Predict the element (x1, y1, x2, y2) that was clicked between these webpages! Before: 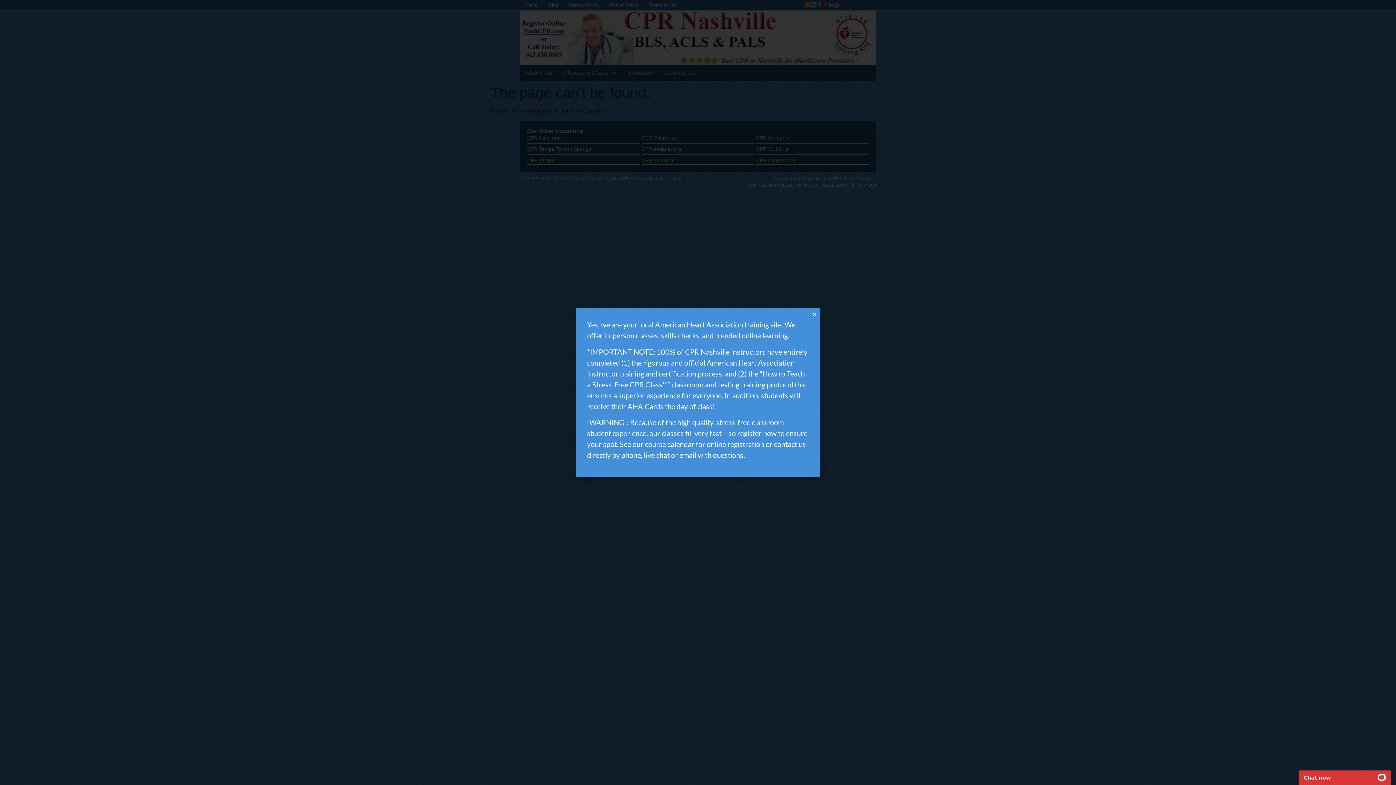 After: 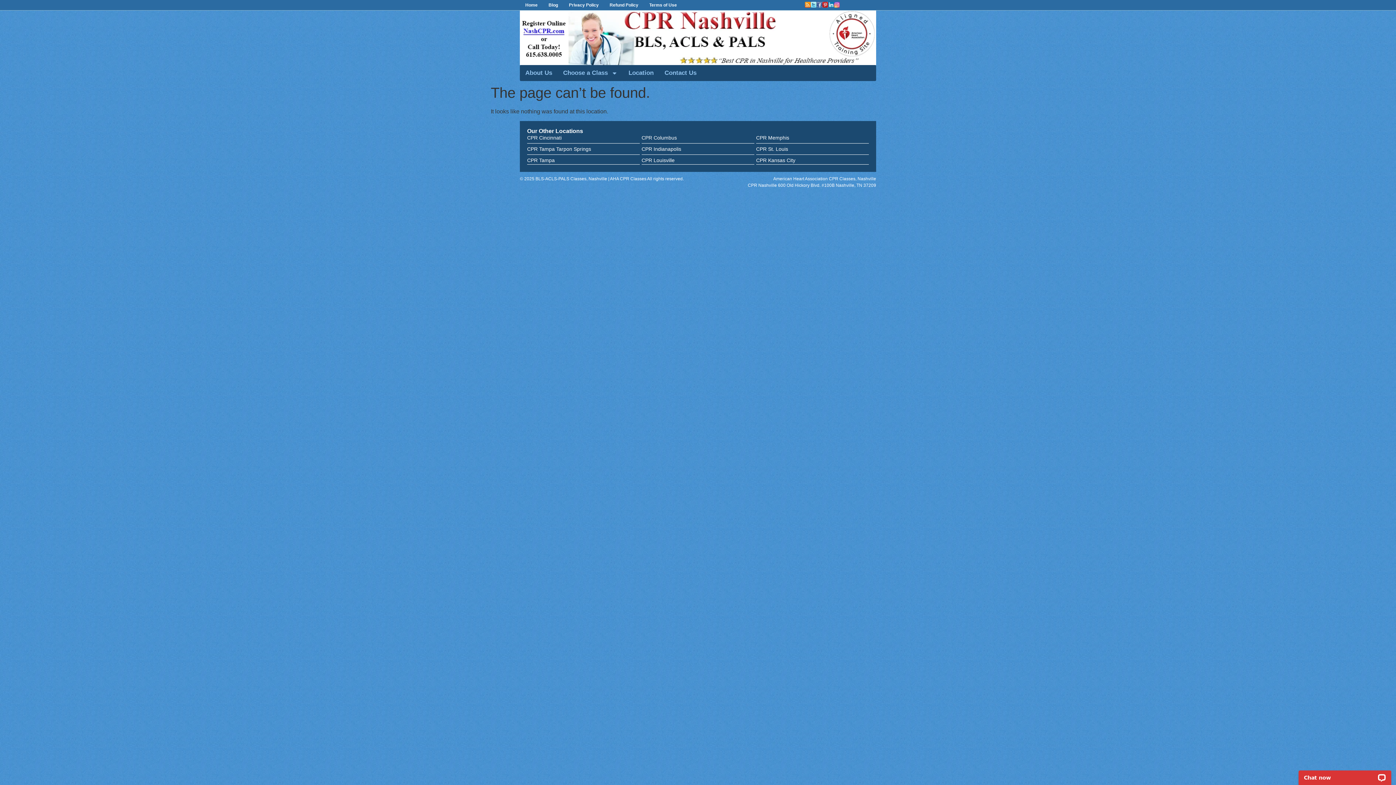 Action: bbox: (812, 311, 817, 317) label: Close